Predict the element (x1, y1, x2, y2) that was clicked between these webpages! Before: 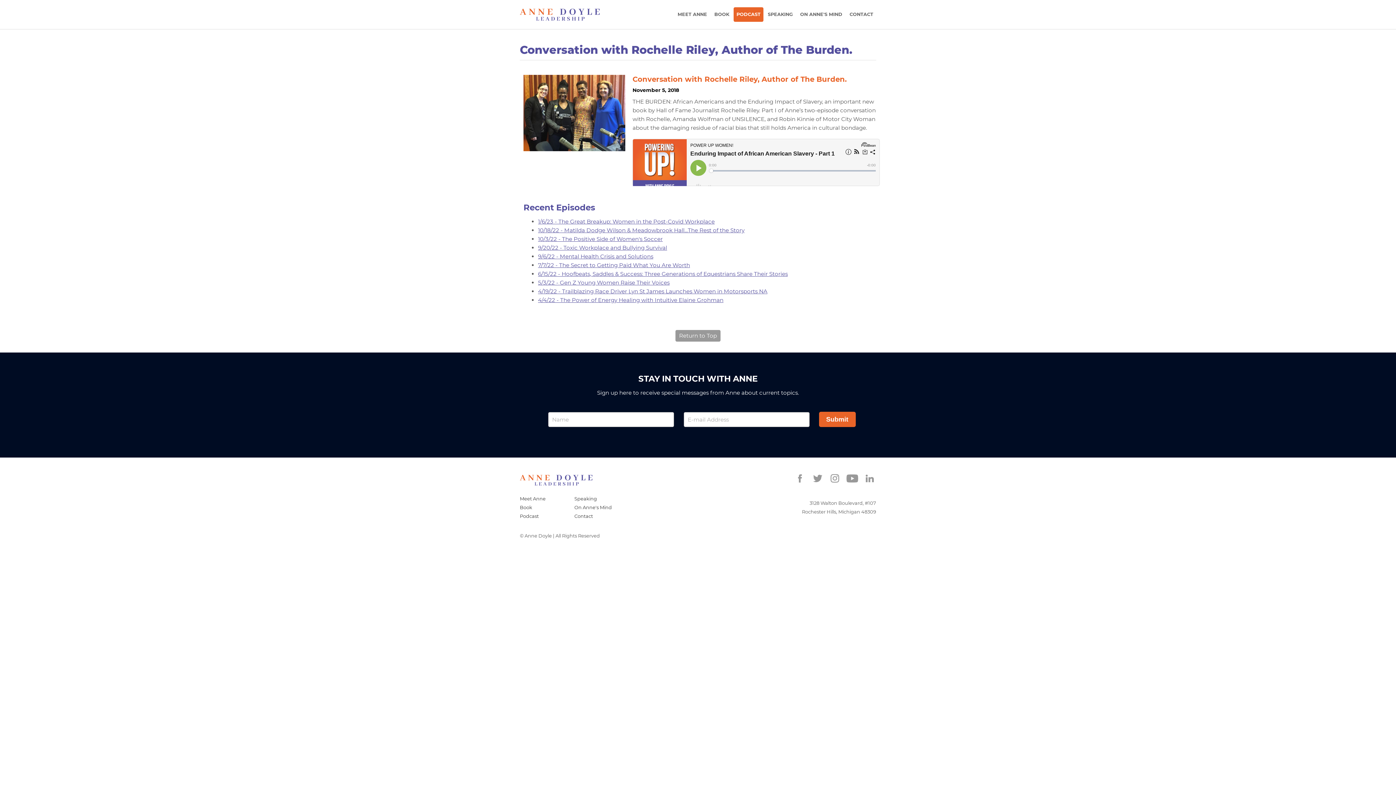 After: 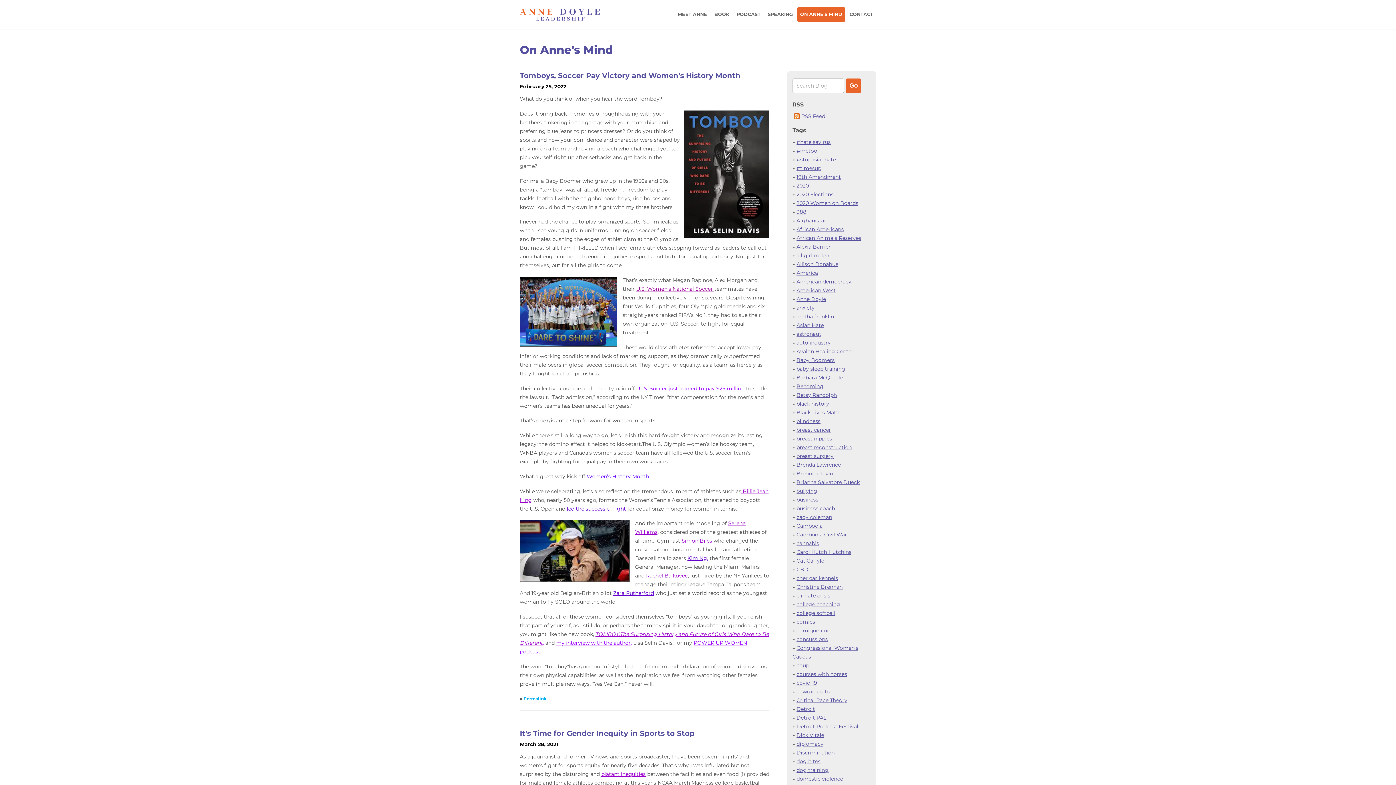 Action: bbox: (574, 504, 612, 510) label: On Anne's Mind